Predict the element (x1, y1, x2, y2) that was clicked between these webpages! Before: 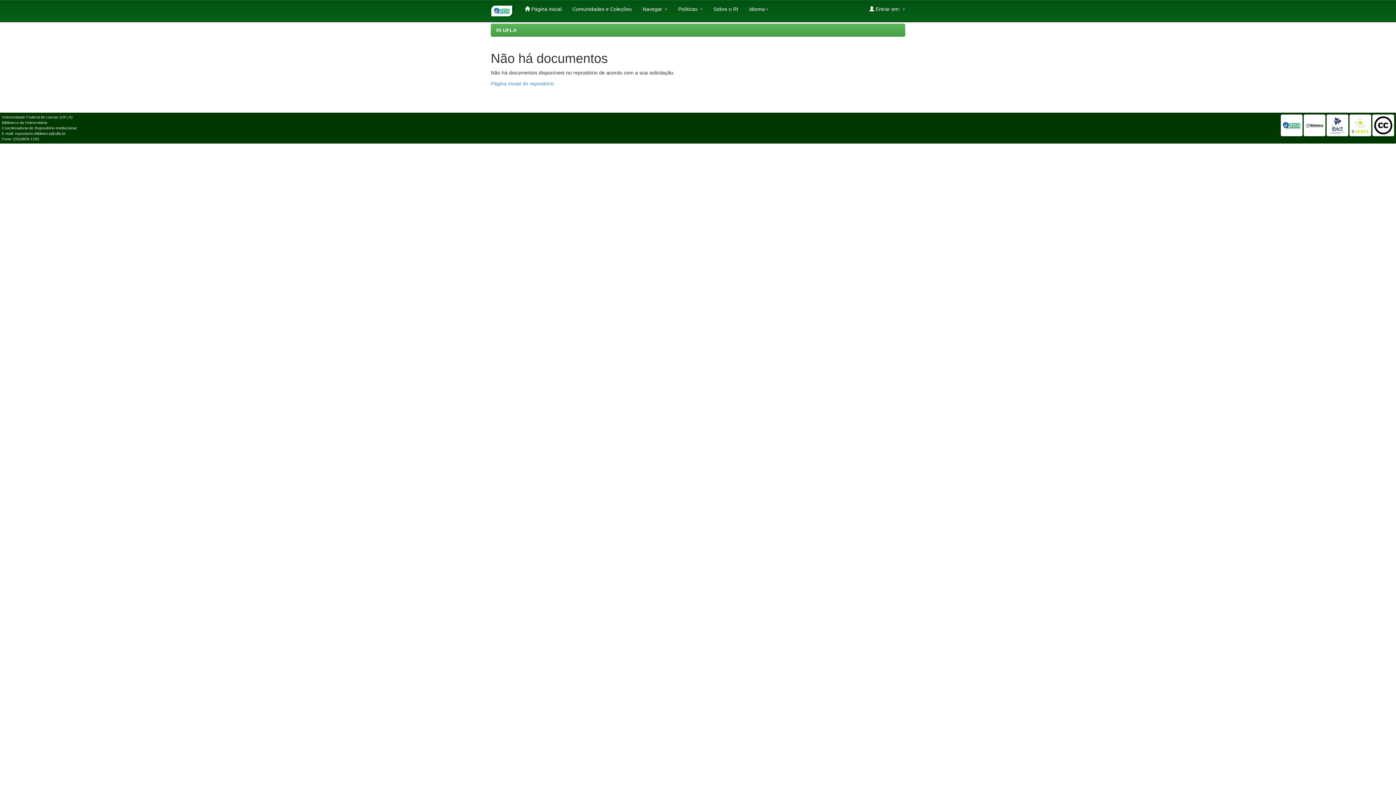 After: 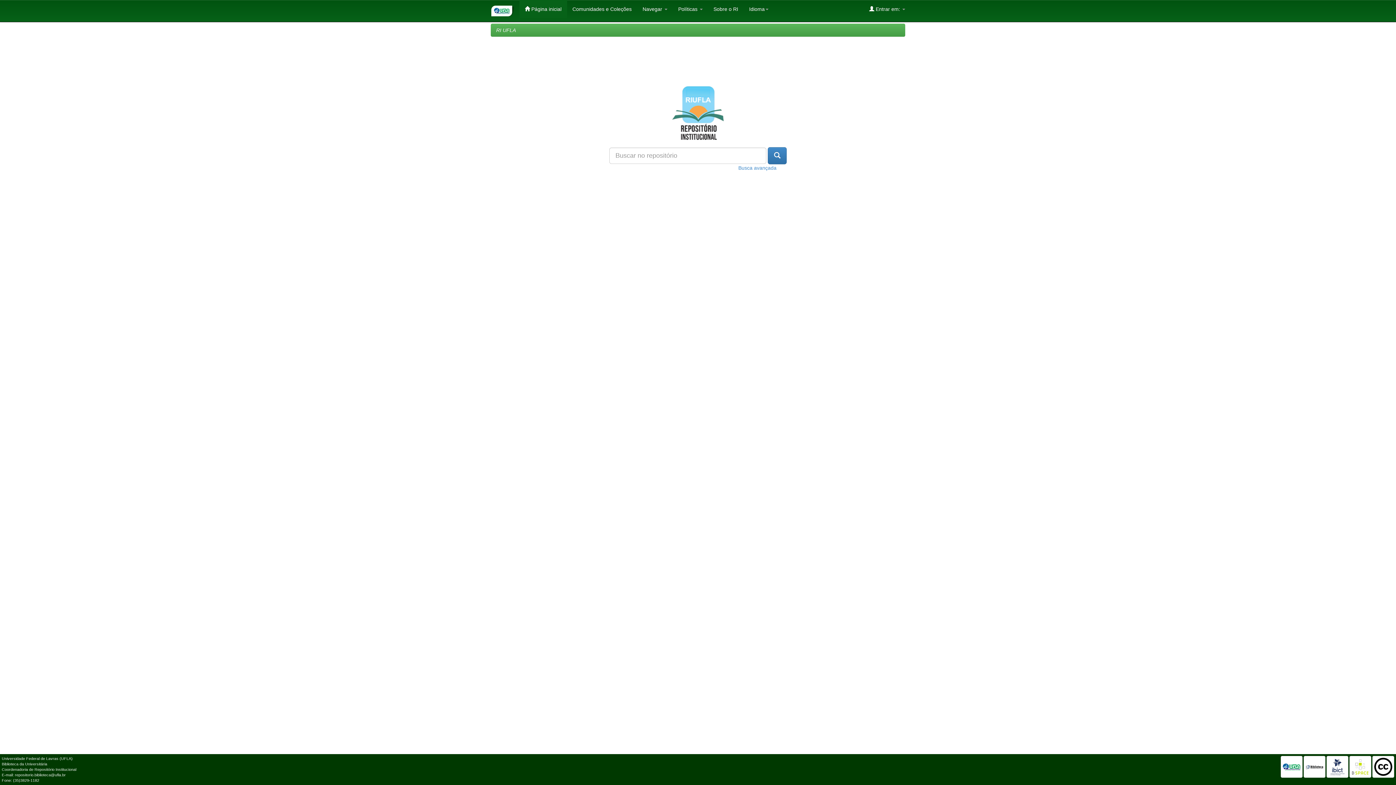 Action: bbox: (496, 27, 516, 33) label: RI UFLA